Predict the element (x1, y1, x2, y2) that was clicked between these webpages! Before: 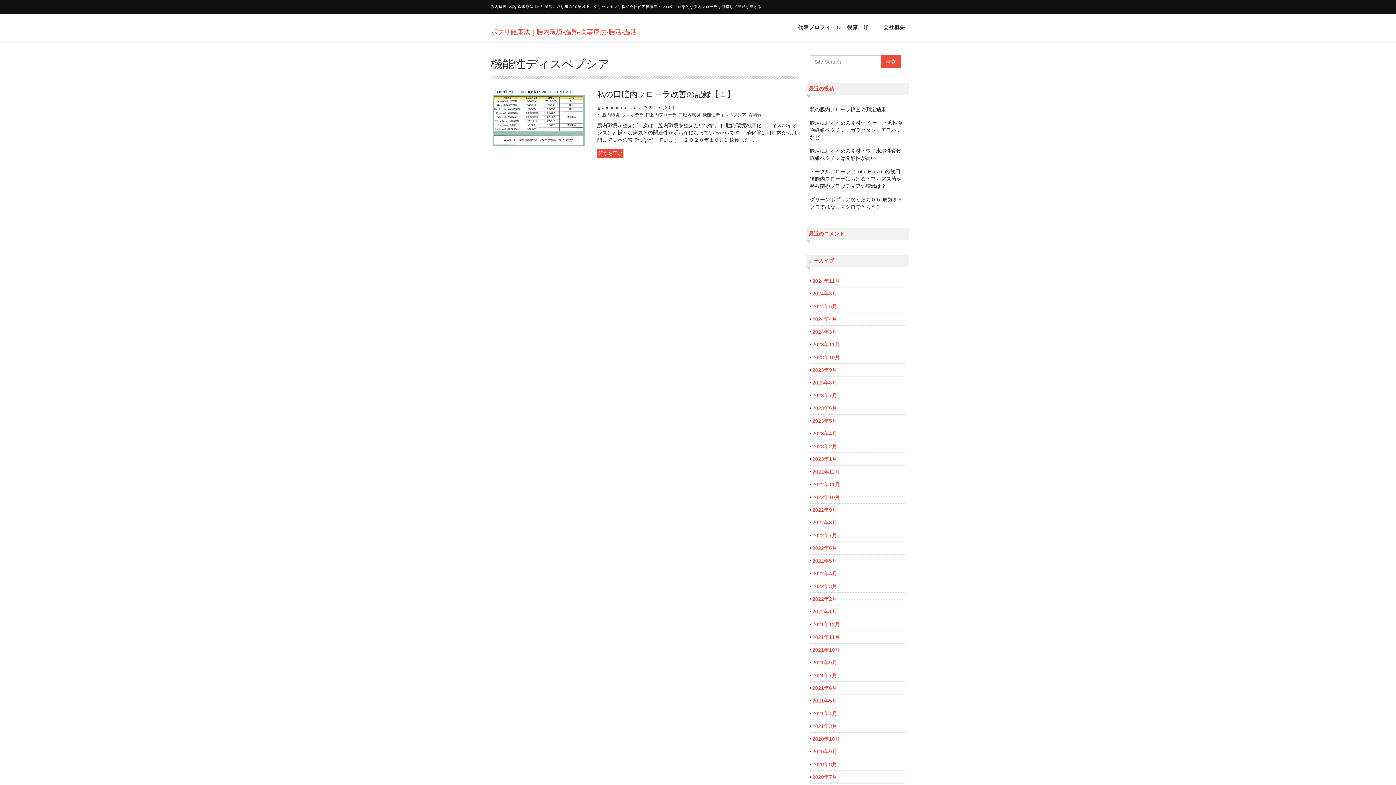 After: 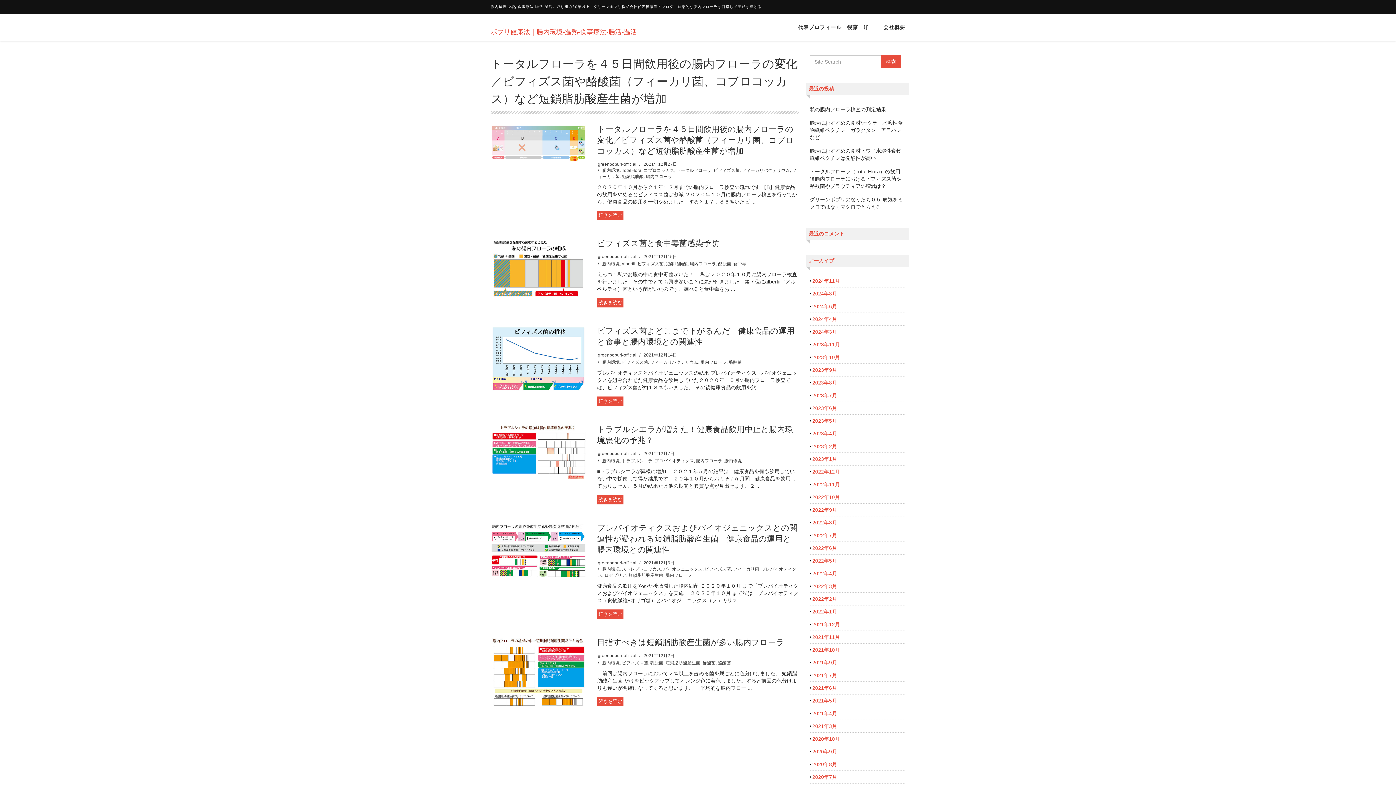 Action: label: 2021年12月 bbox: (812, 621, 840, 627)